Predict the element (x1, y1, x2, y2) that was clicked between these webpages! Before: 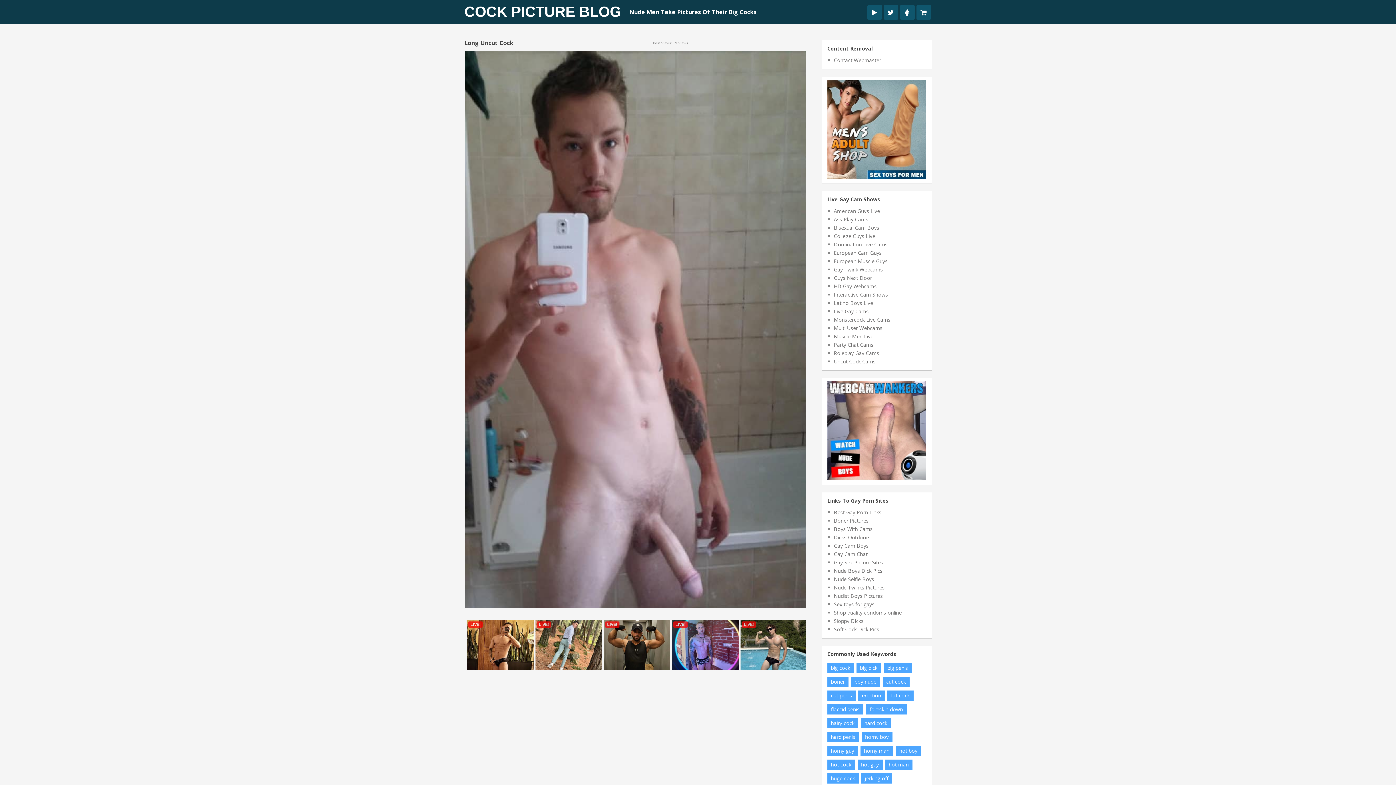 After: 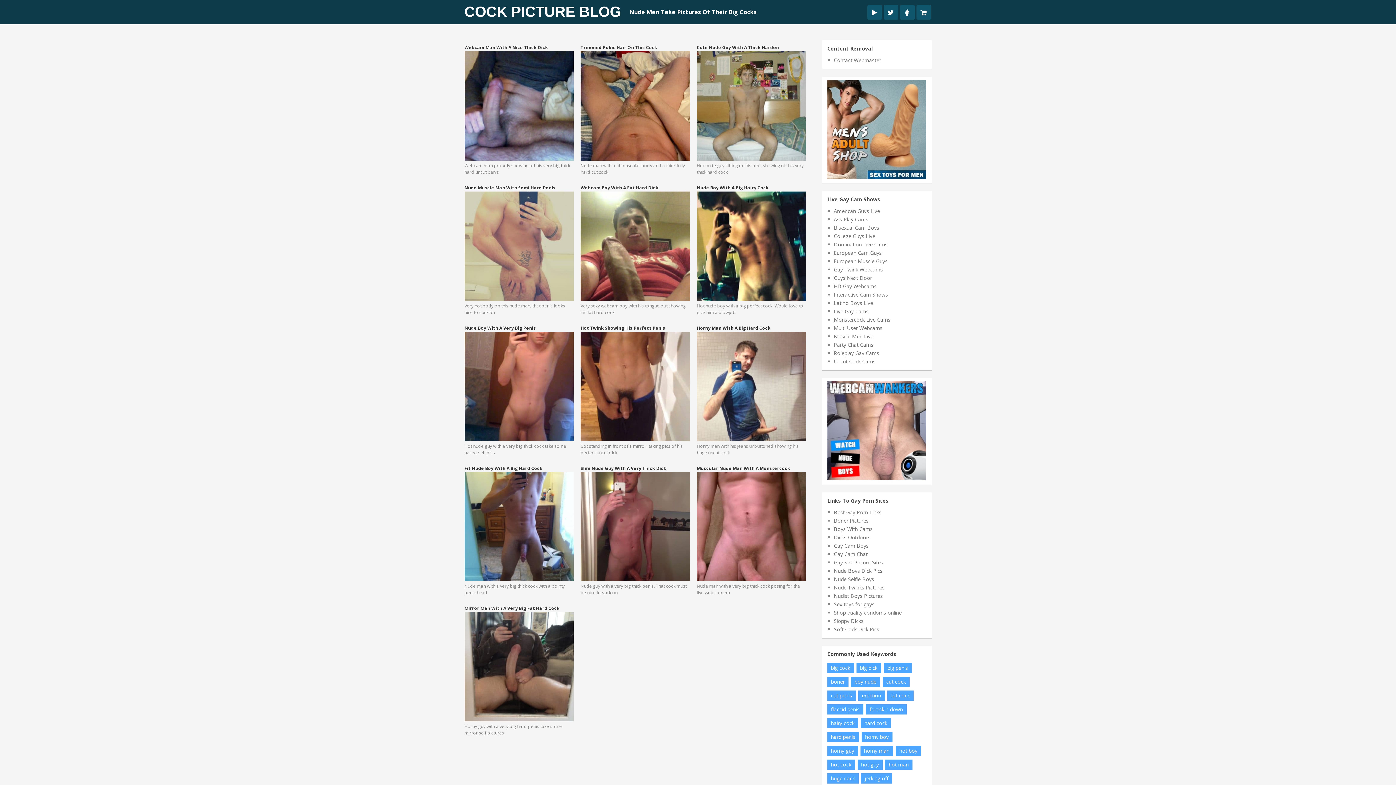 Action: bbox: (887, 691, 913, 701) label: fat cock (13 items)